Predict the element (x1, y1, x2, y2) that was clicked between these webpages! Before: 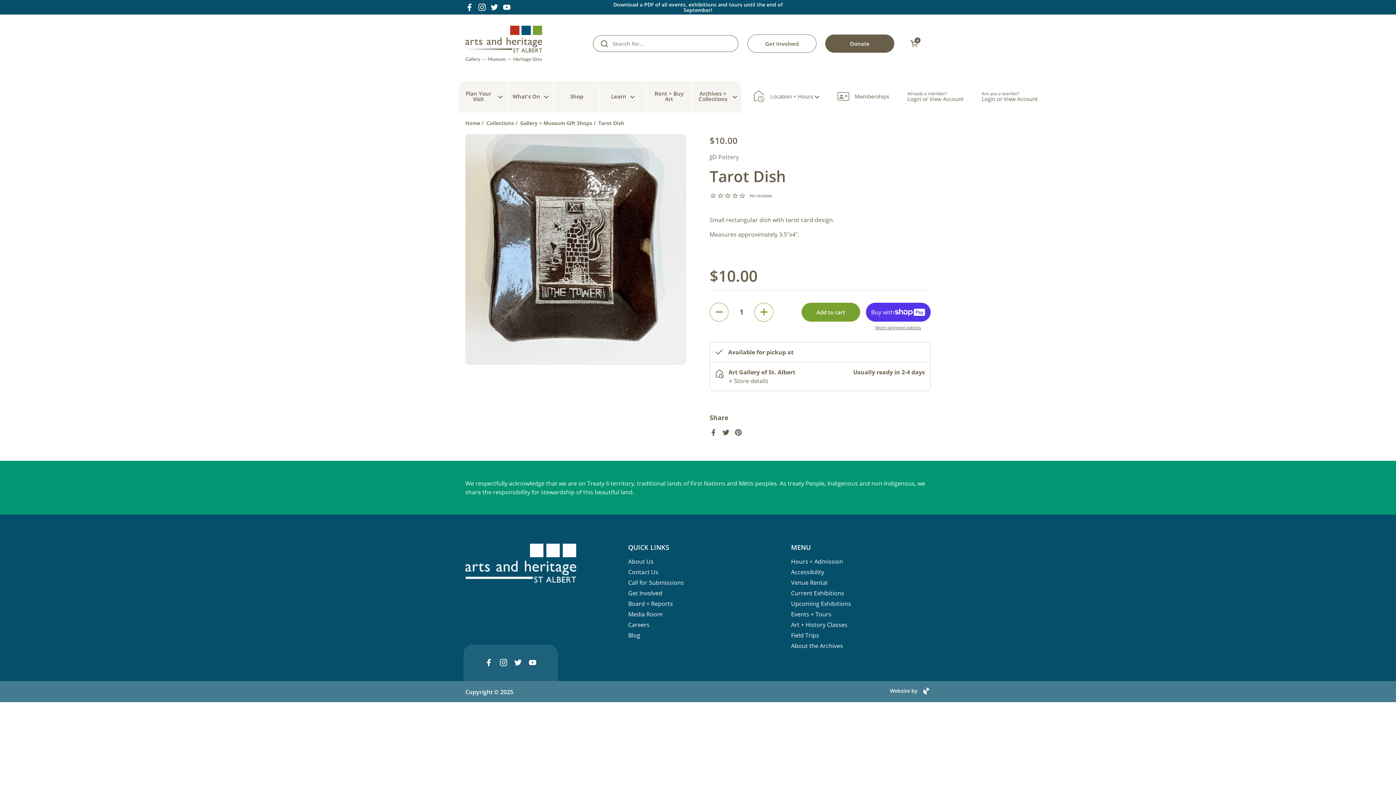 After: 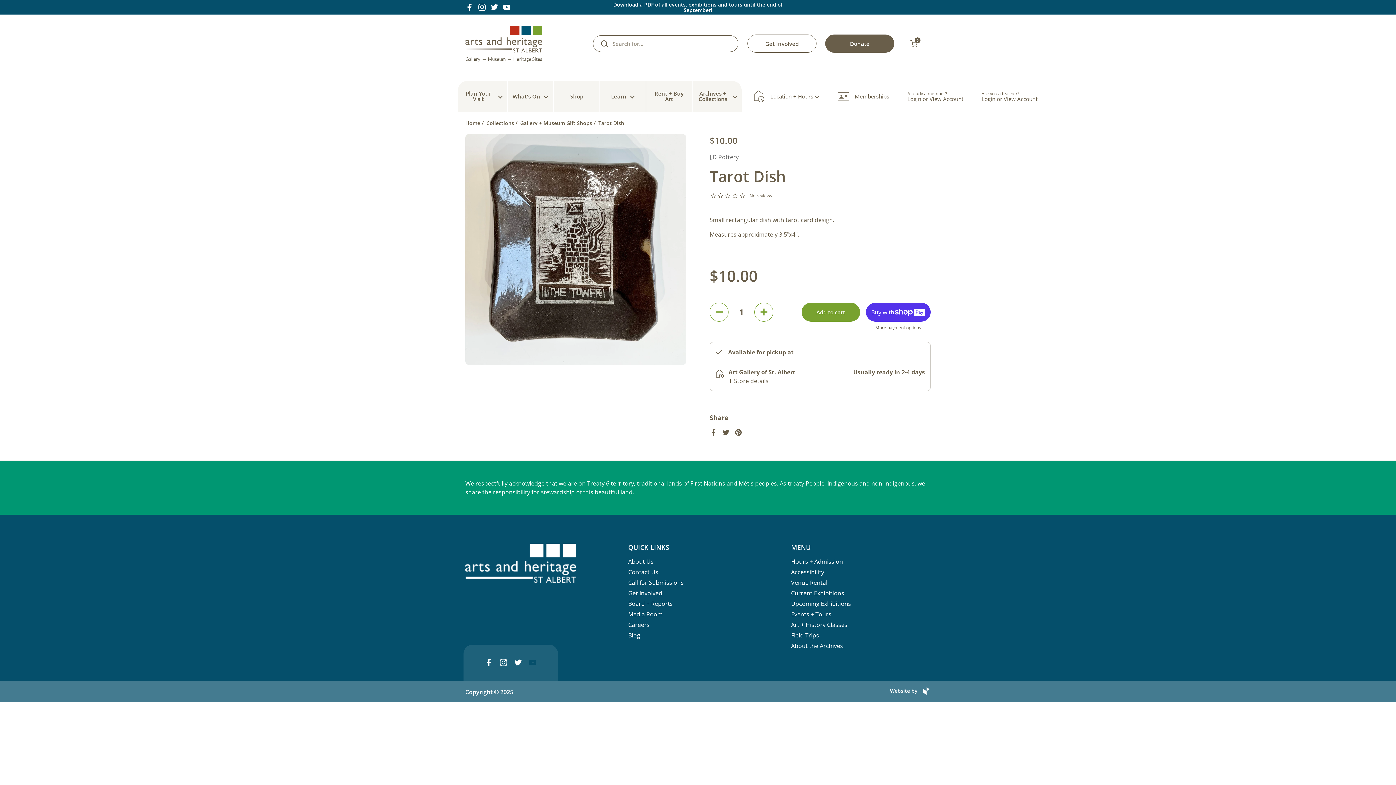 Action: bbox: (528, 658, 537, 667) label: YouTube